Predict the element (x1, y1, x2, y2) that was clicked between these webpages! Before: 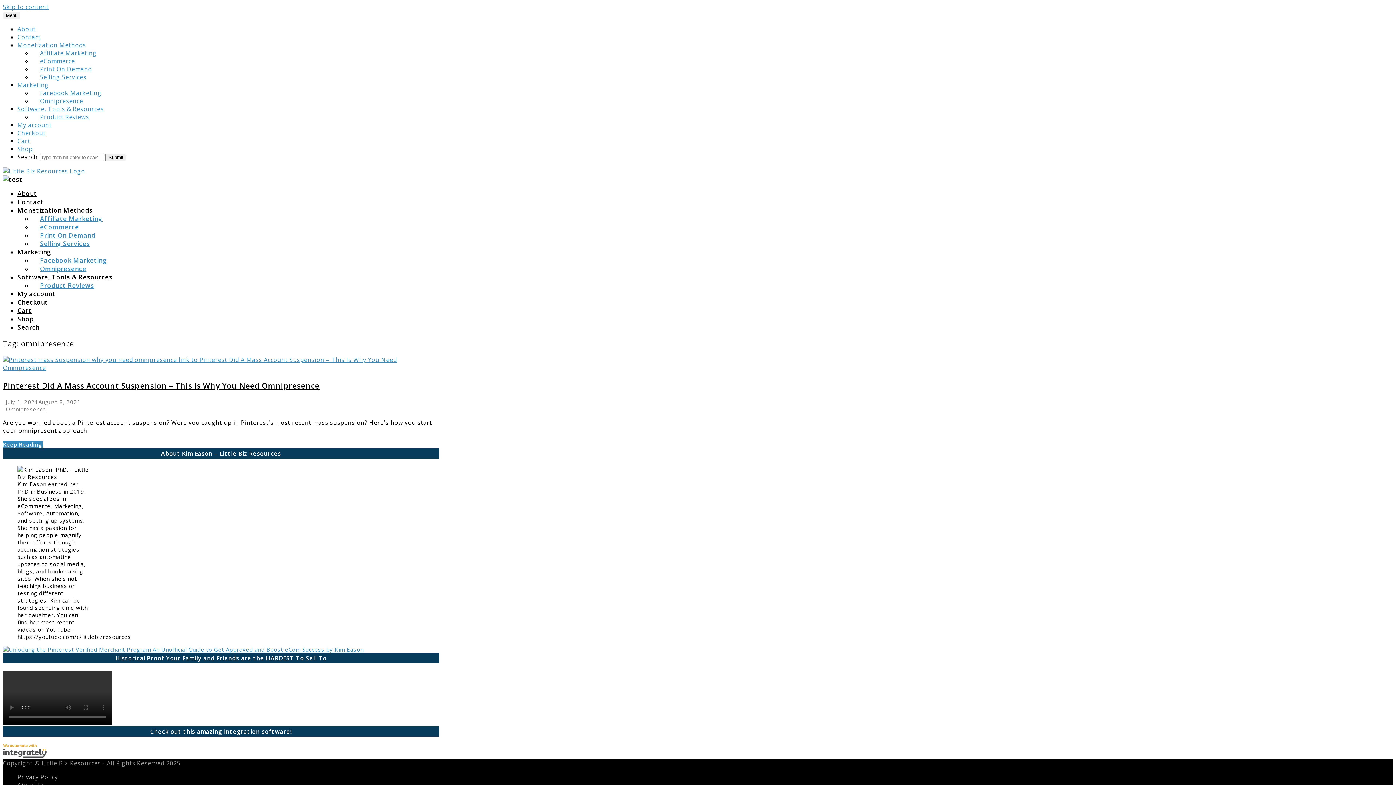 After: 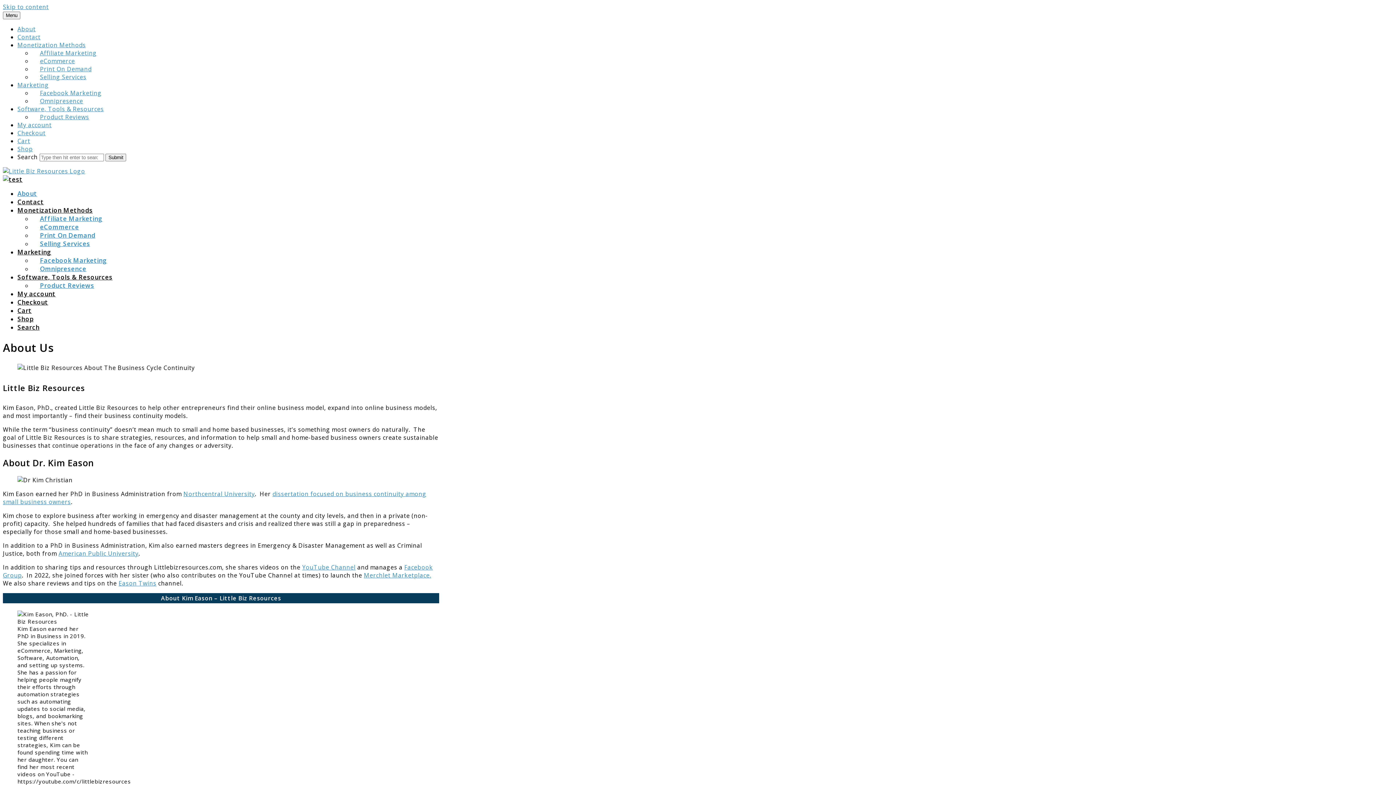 Action: label: About bbox: (17, 25, 35, 33)